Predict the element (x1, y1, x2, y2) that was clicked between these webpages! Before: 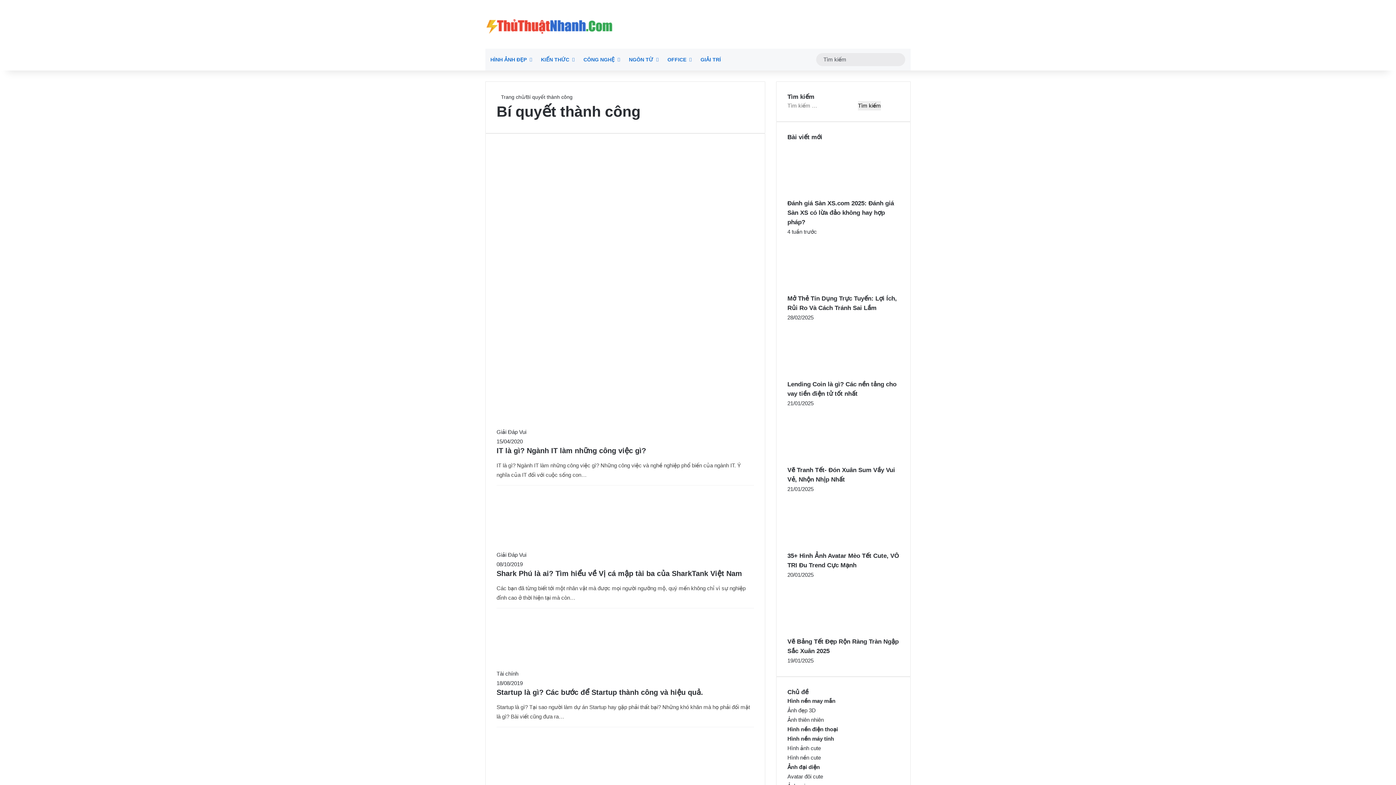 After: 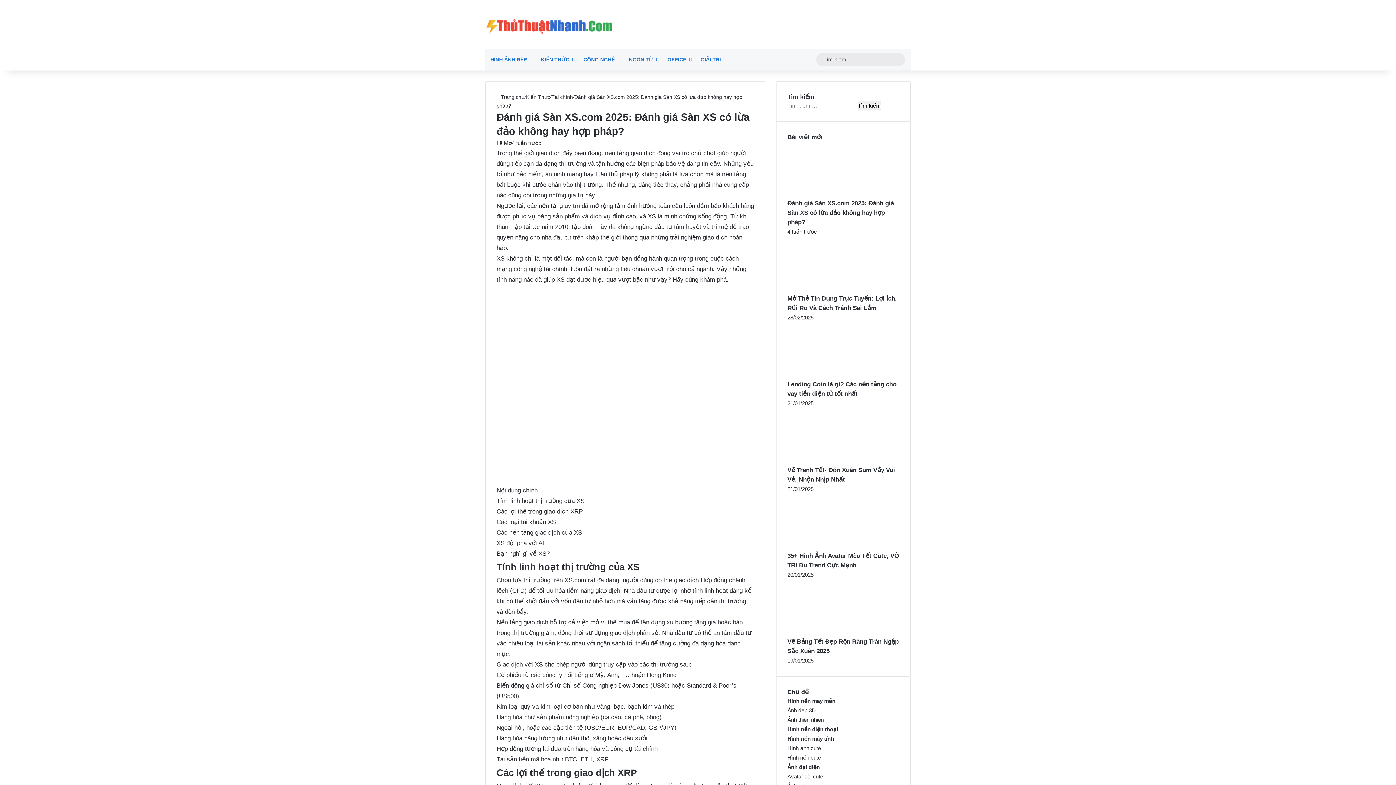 Action: bbox: (787, 190, 867, 197) label: Đánh giá Sàn XS.com 2025: Đánh giá Sàn XS có lừa đảo không hay hợp pháp?